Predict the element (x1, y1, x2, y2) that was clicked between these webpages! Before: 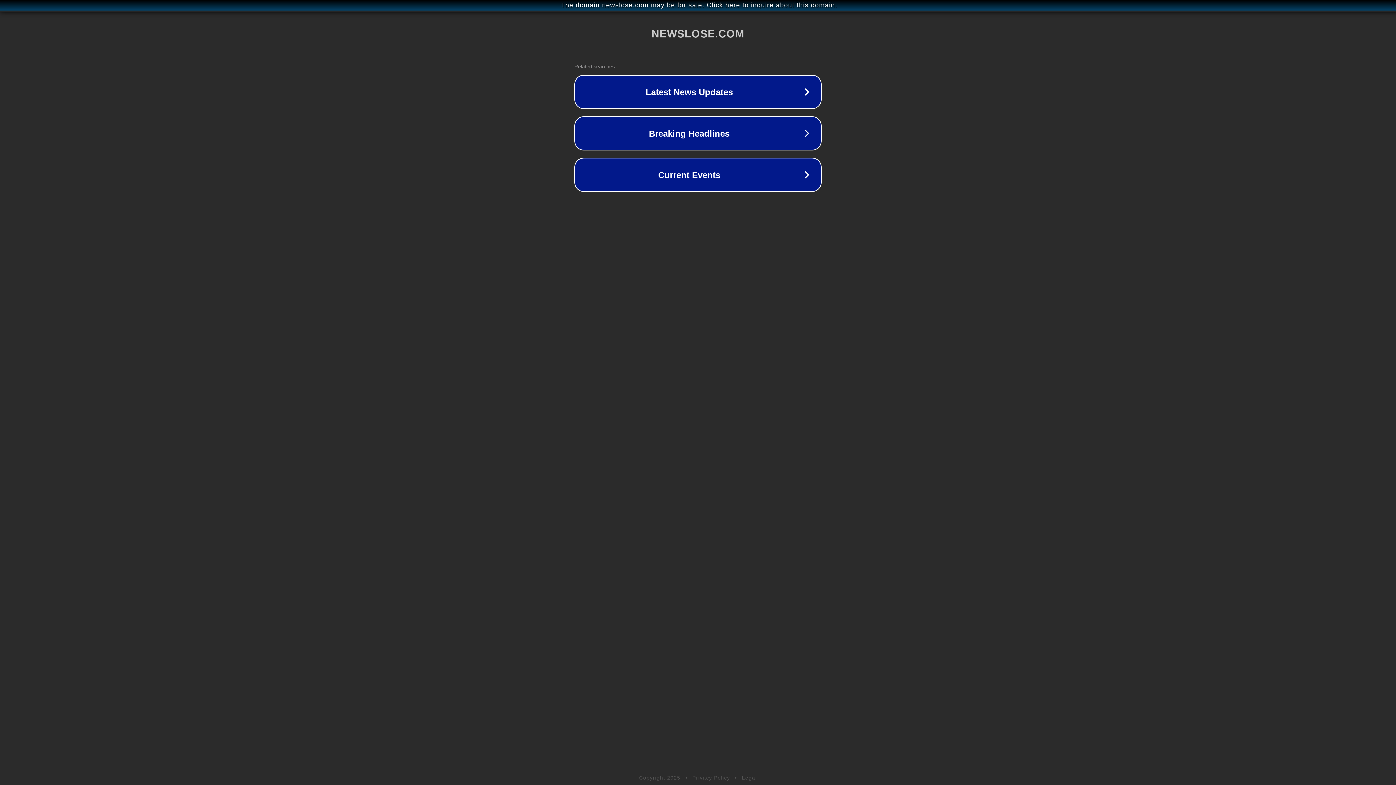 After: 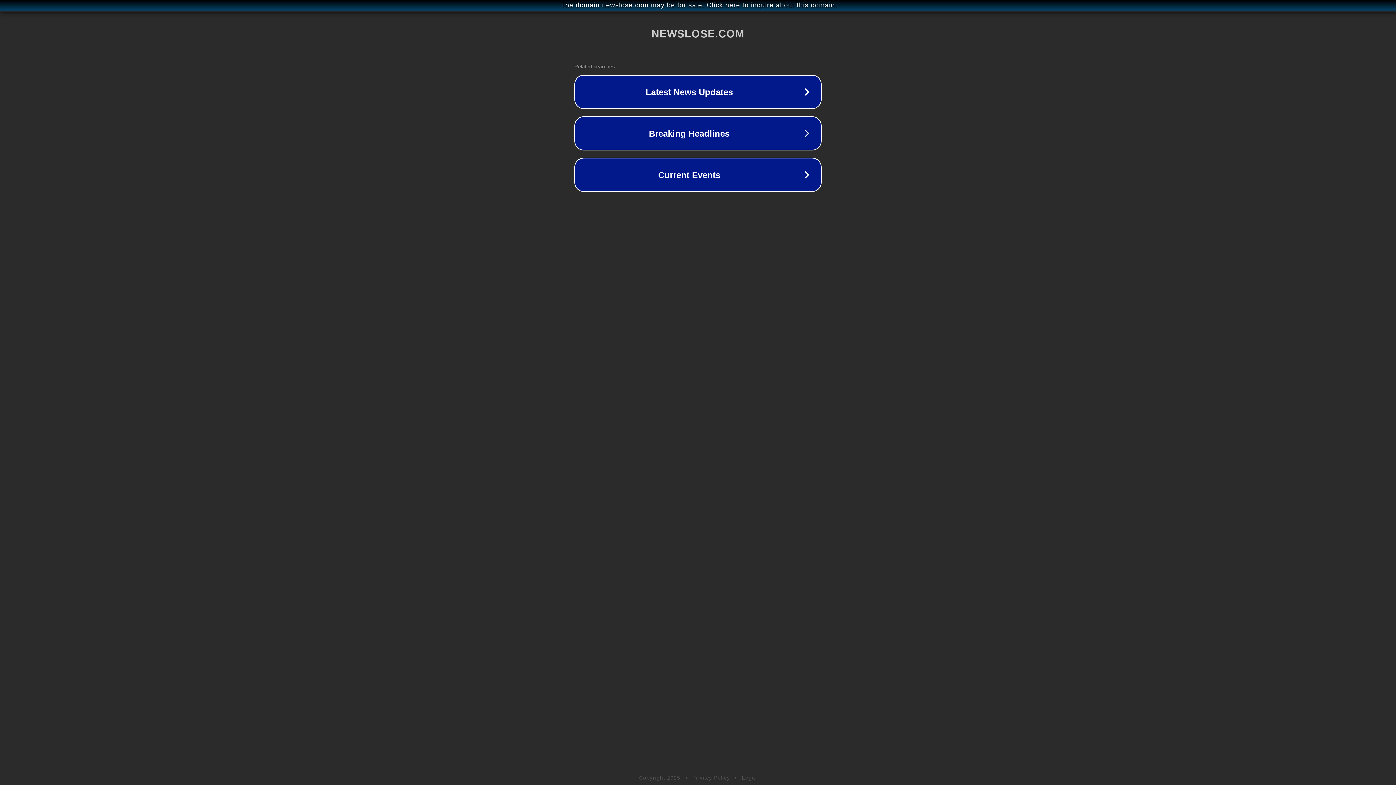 Action: bbox: (742, 775, 757, 781) label: Legal